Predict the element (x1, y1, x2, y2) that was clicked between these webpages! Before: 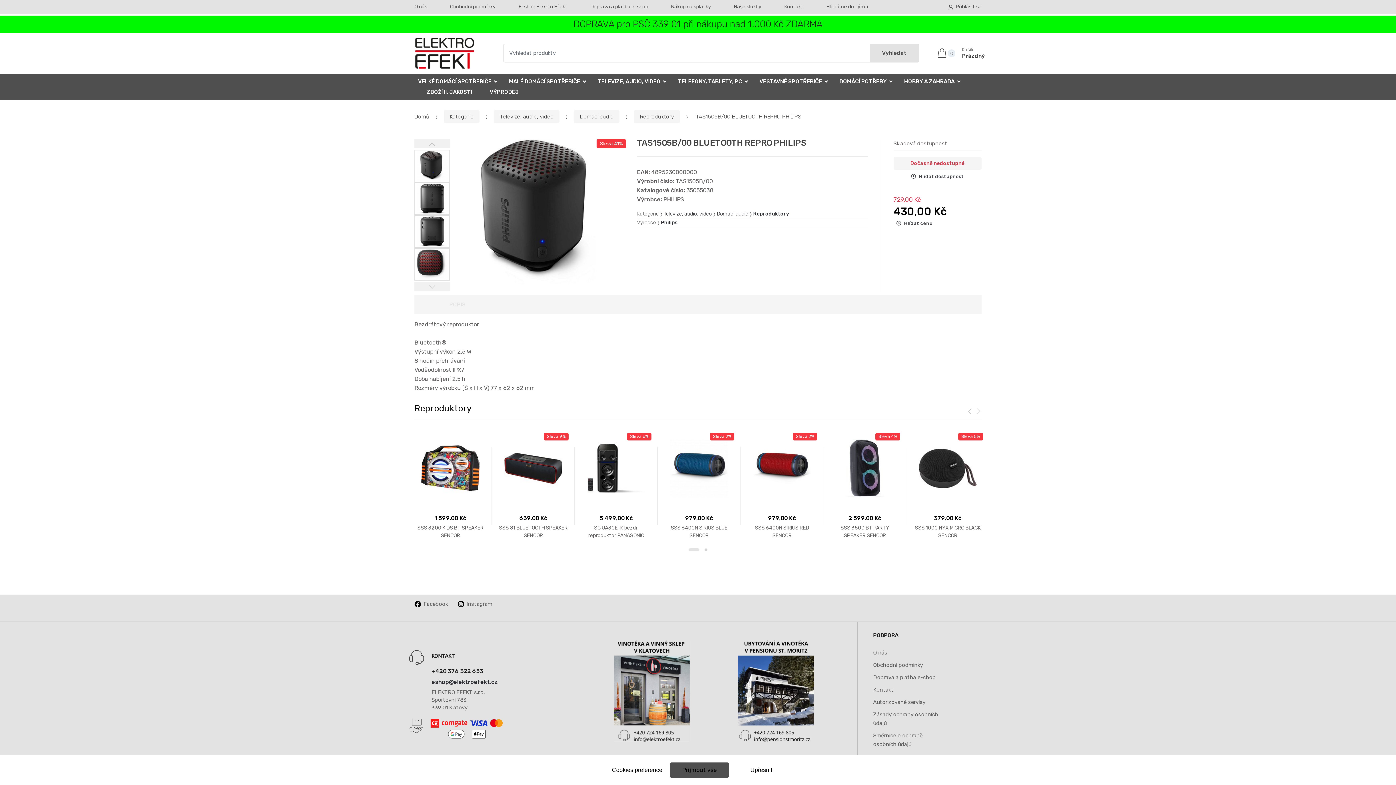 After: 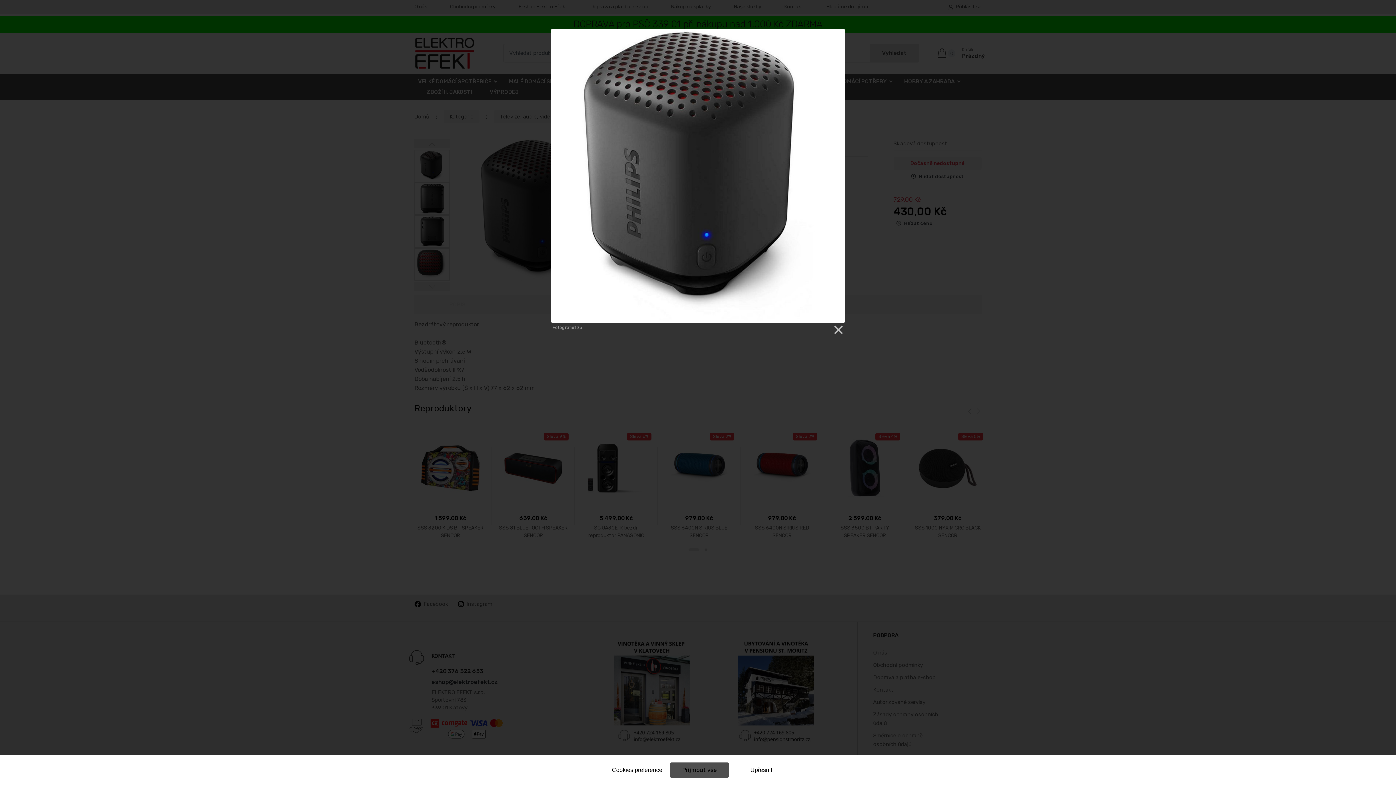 Action: bbox: (449, 139, 626, 284)